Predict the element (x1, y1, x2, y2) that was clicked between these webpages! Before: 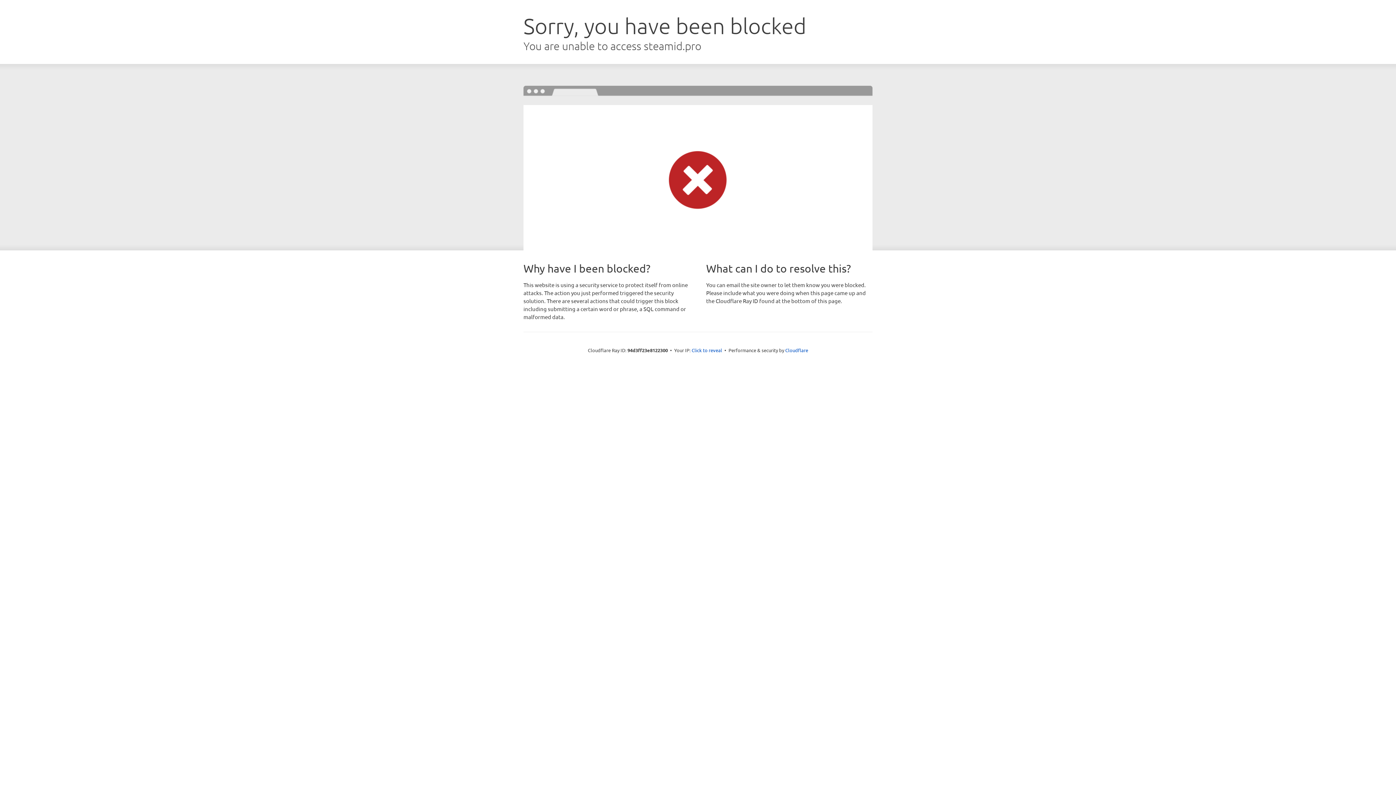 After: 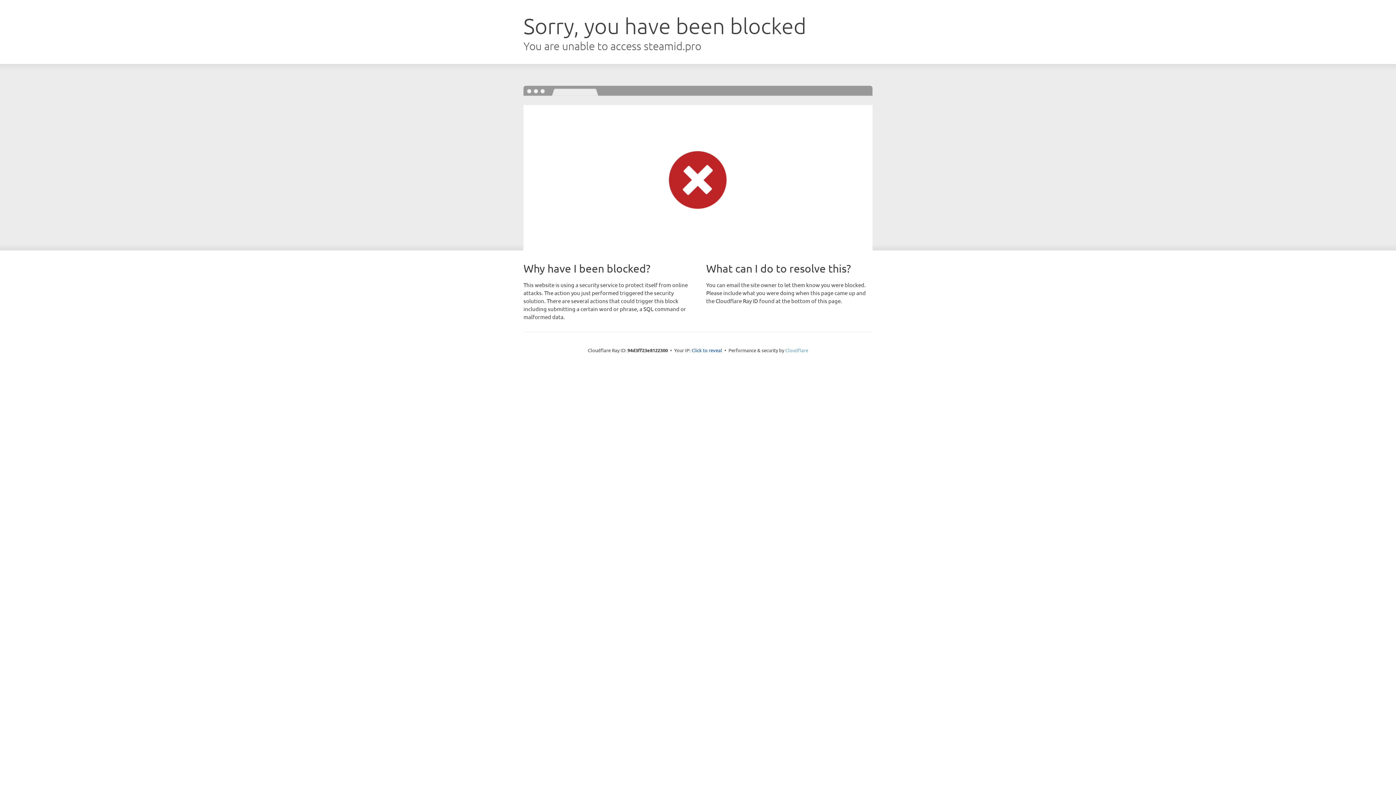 Action: label: Cloudflare bbox: (785, 347, 808, 353)